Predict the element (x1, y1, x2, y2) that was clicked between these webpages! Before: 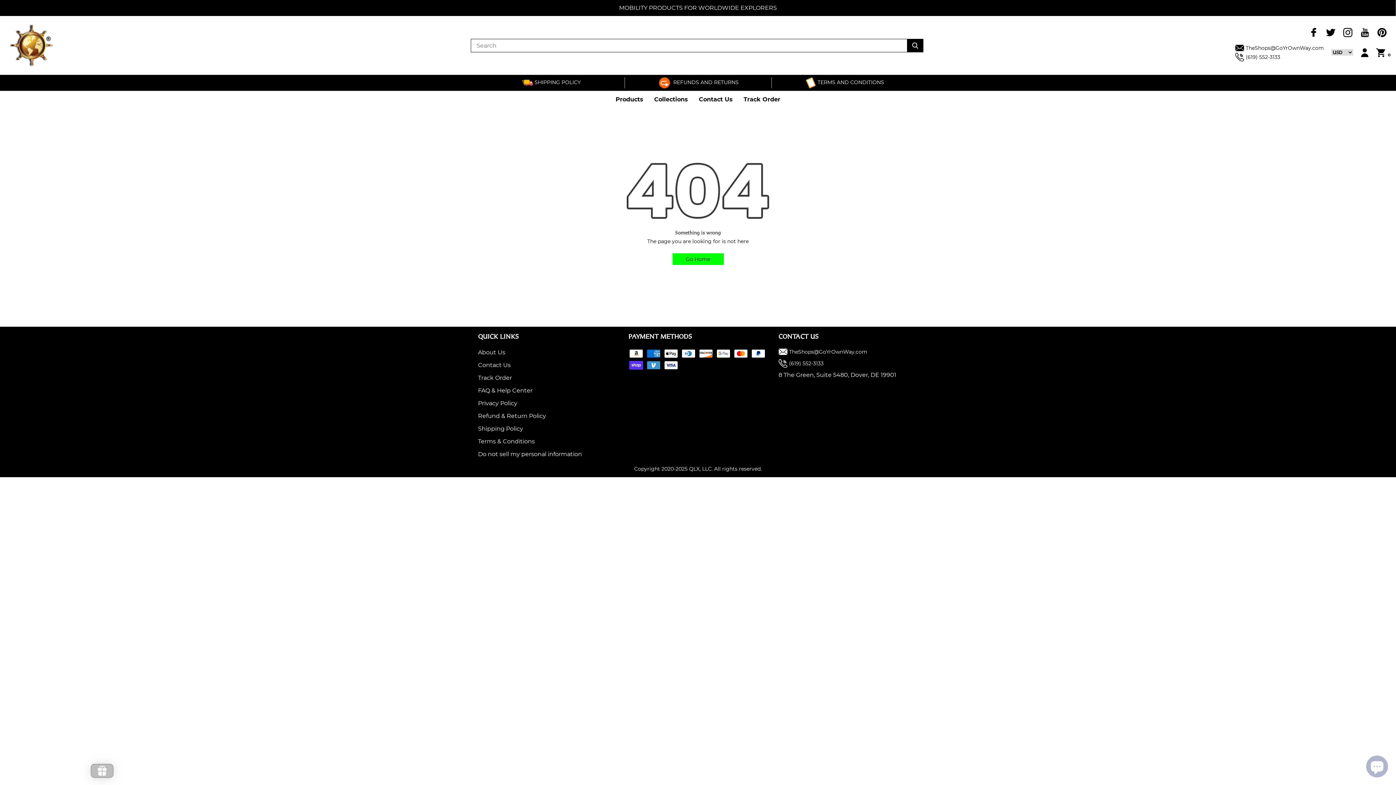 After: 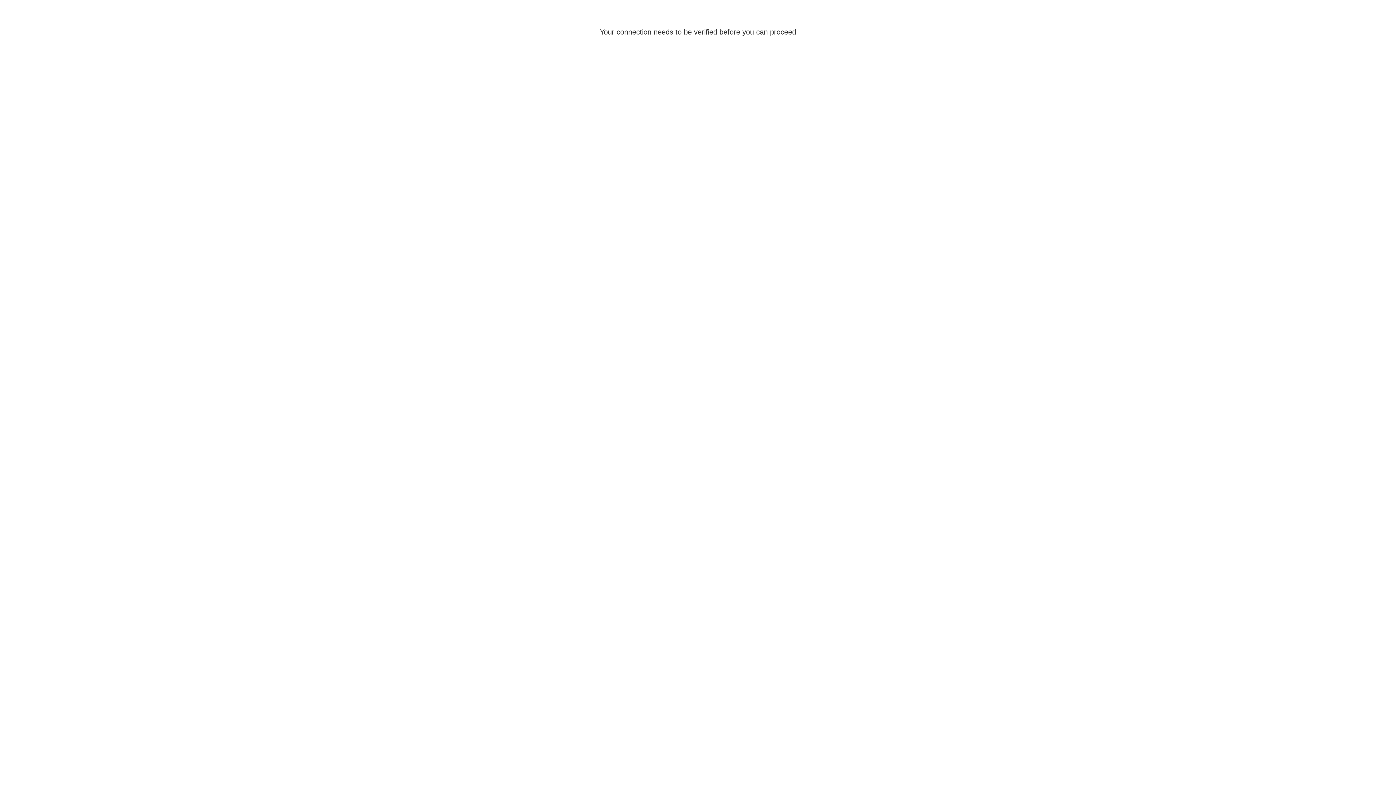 Action: bbox: (1360, 48, 1369, 56)